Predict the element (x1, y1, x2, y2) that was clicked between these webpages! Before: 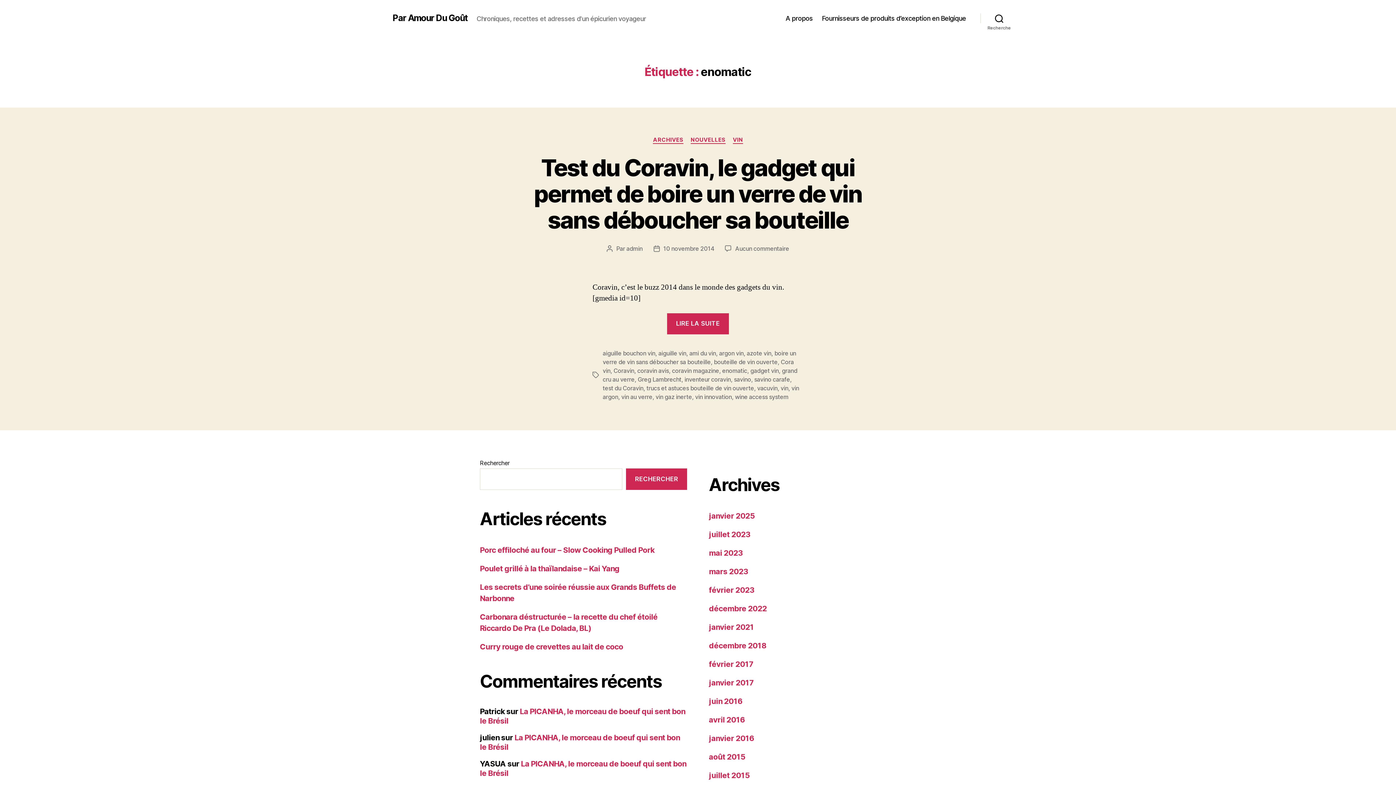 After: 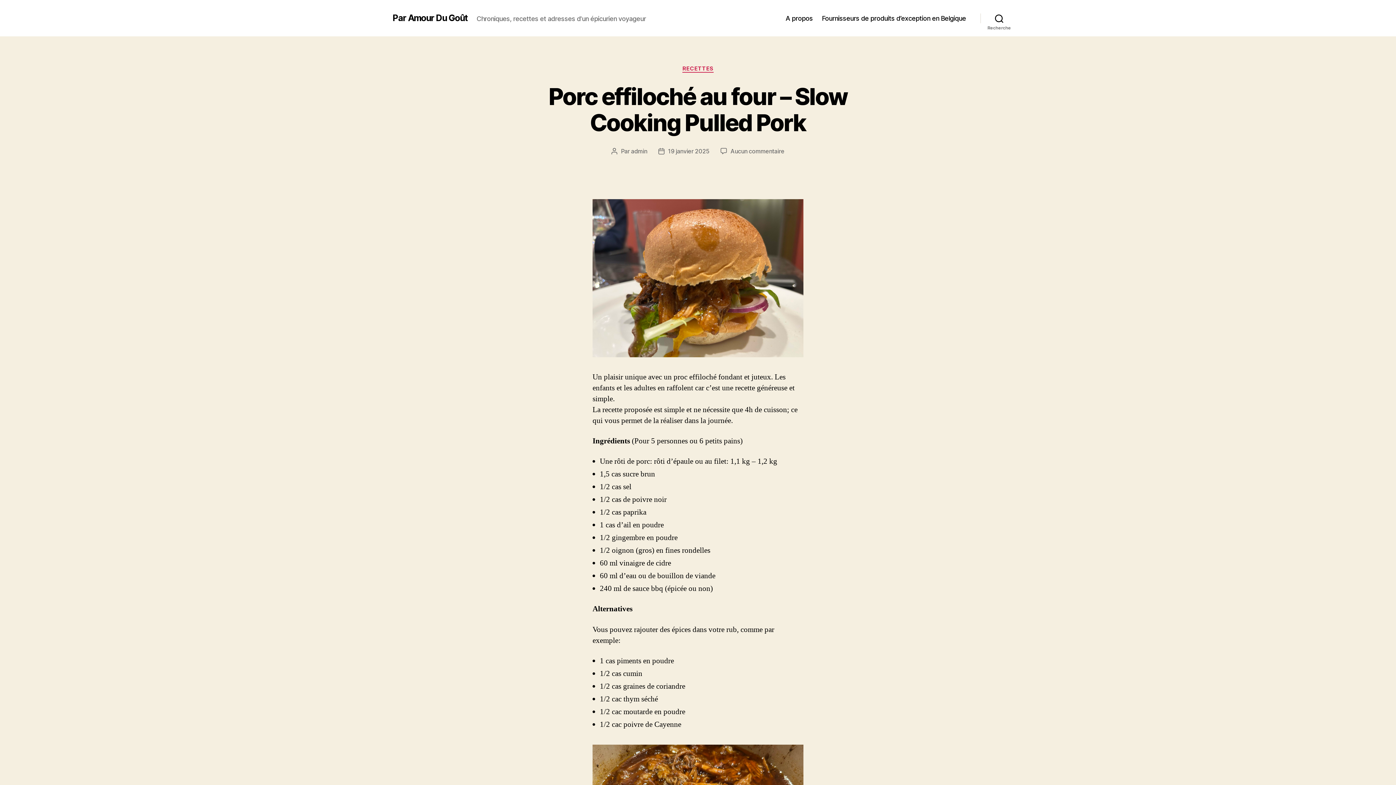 Action: bbox: (392, 13, 468, 22) label: Par Amour Du Goût